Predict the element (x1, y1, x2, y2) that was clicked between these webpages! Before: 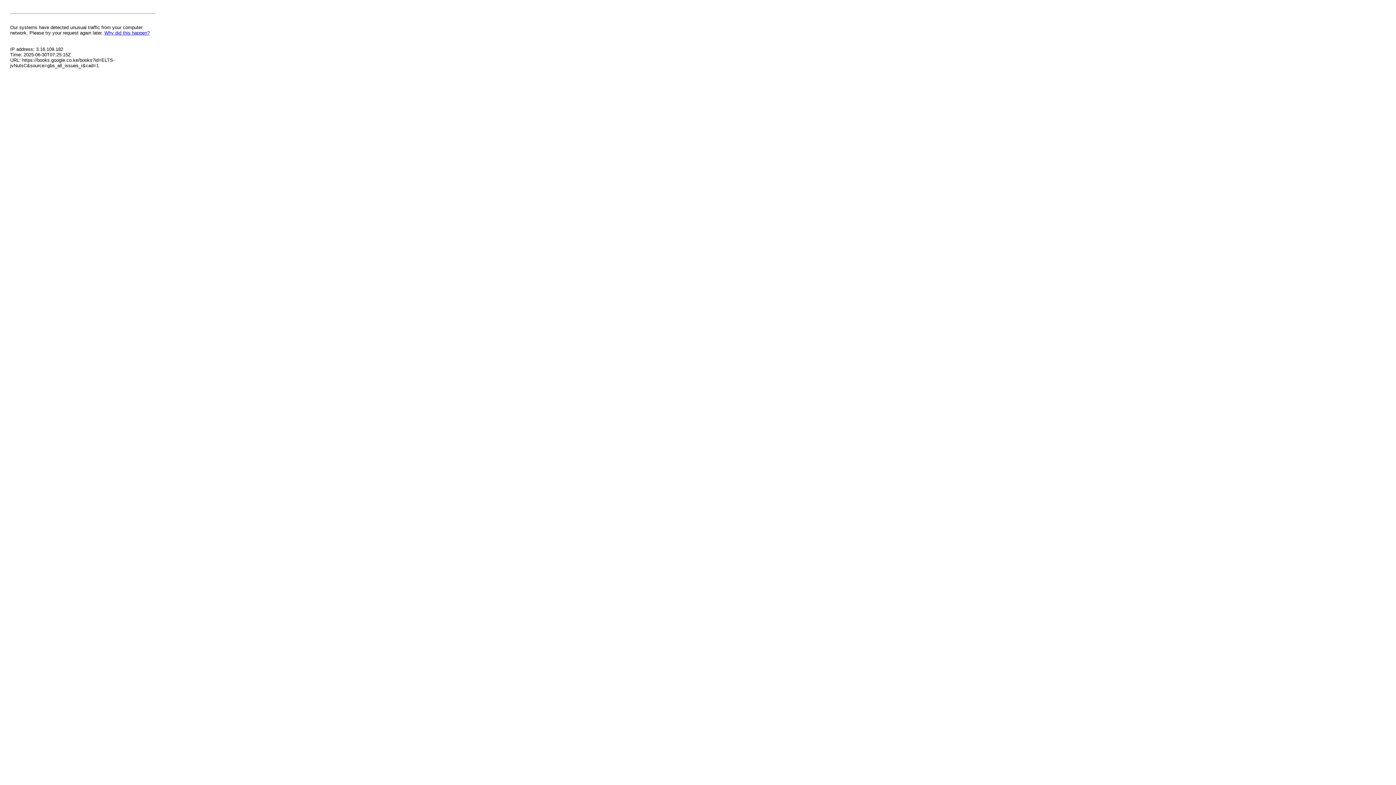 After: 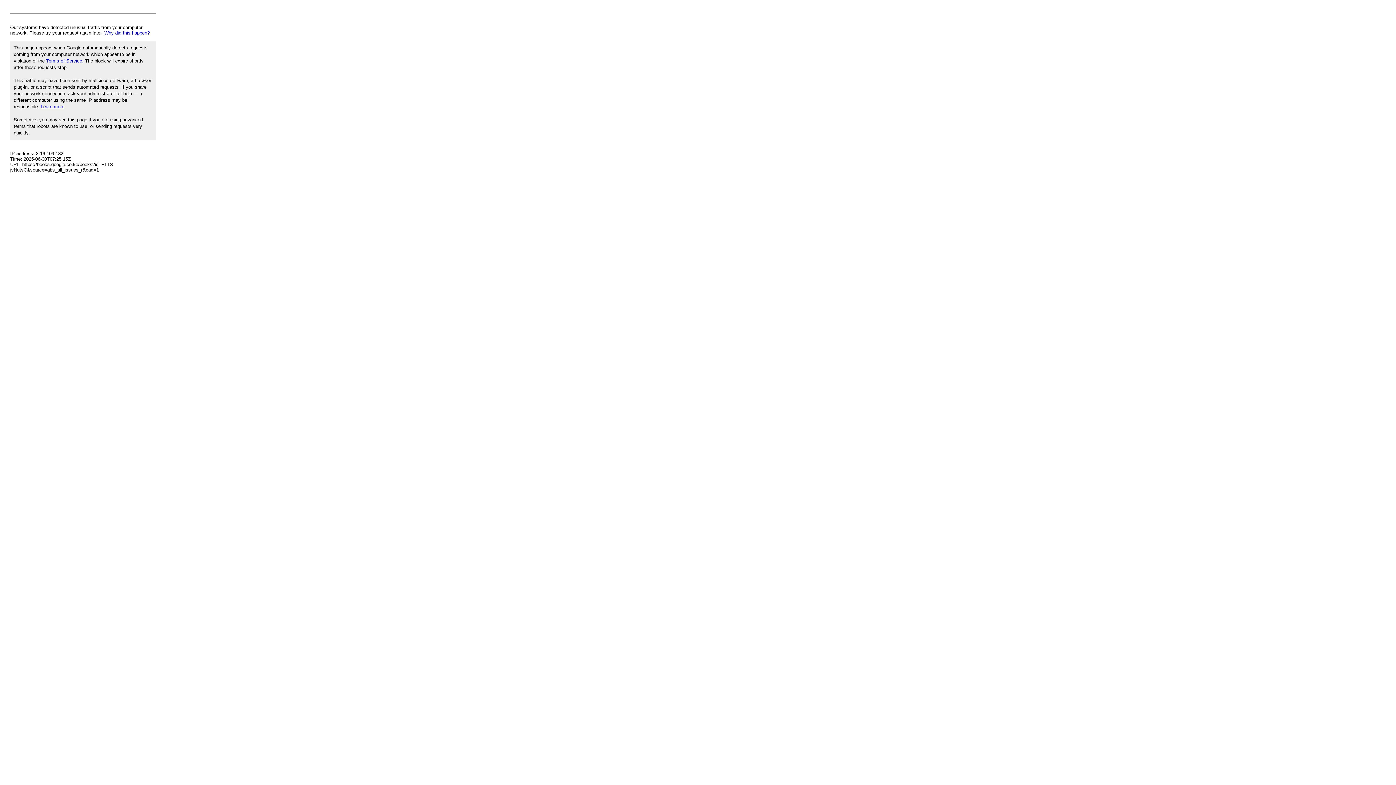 Action: bbox: (104, 30, 149, 35) label: Why did this happen?